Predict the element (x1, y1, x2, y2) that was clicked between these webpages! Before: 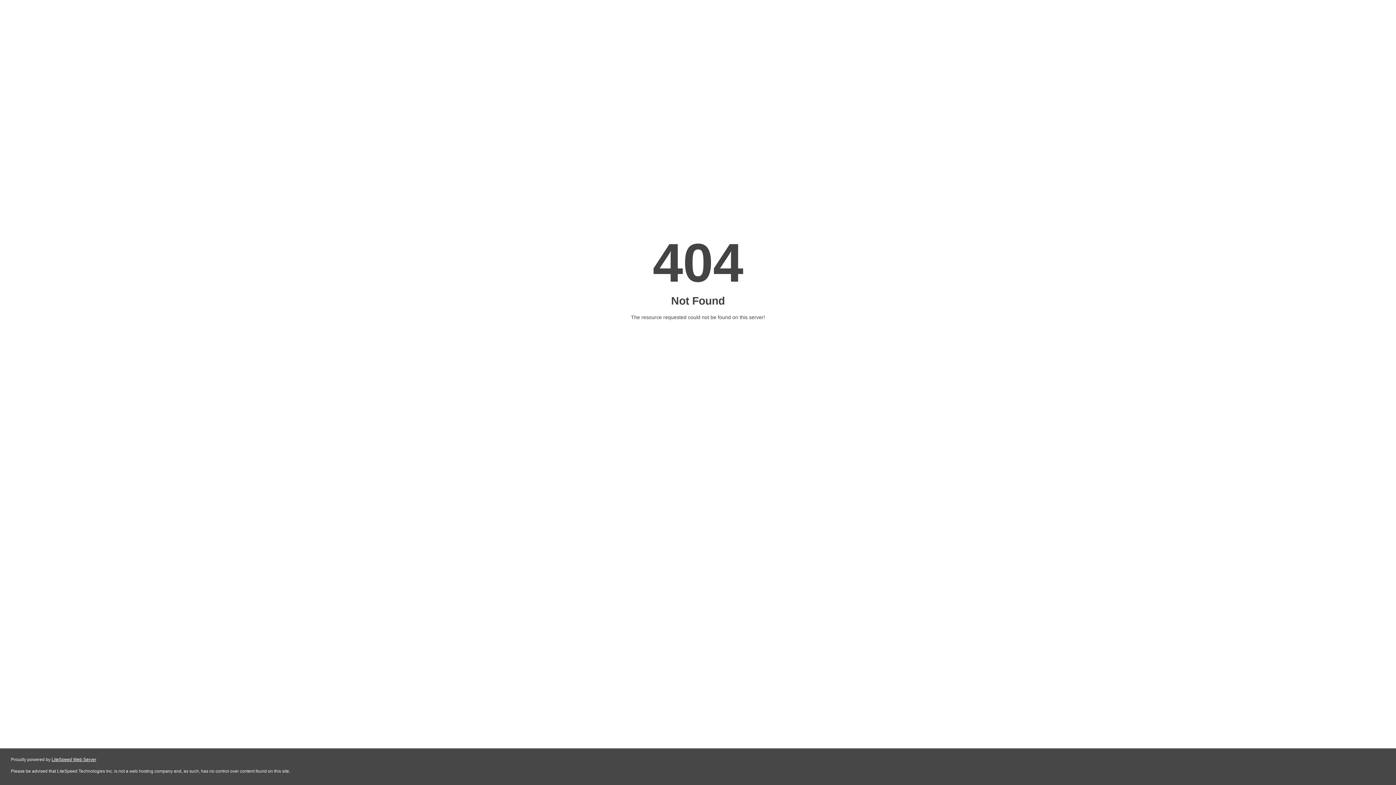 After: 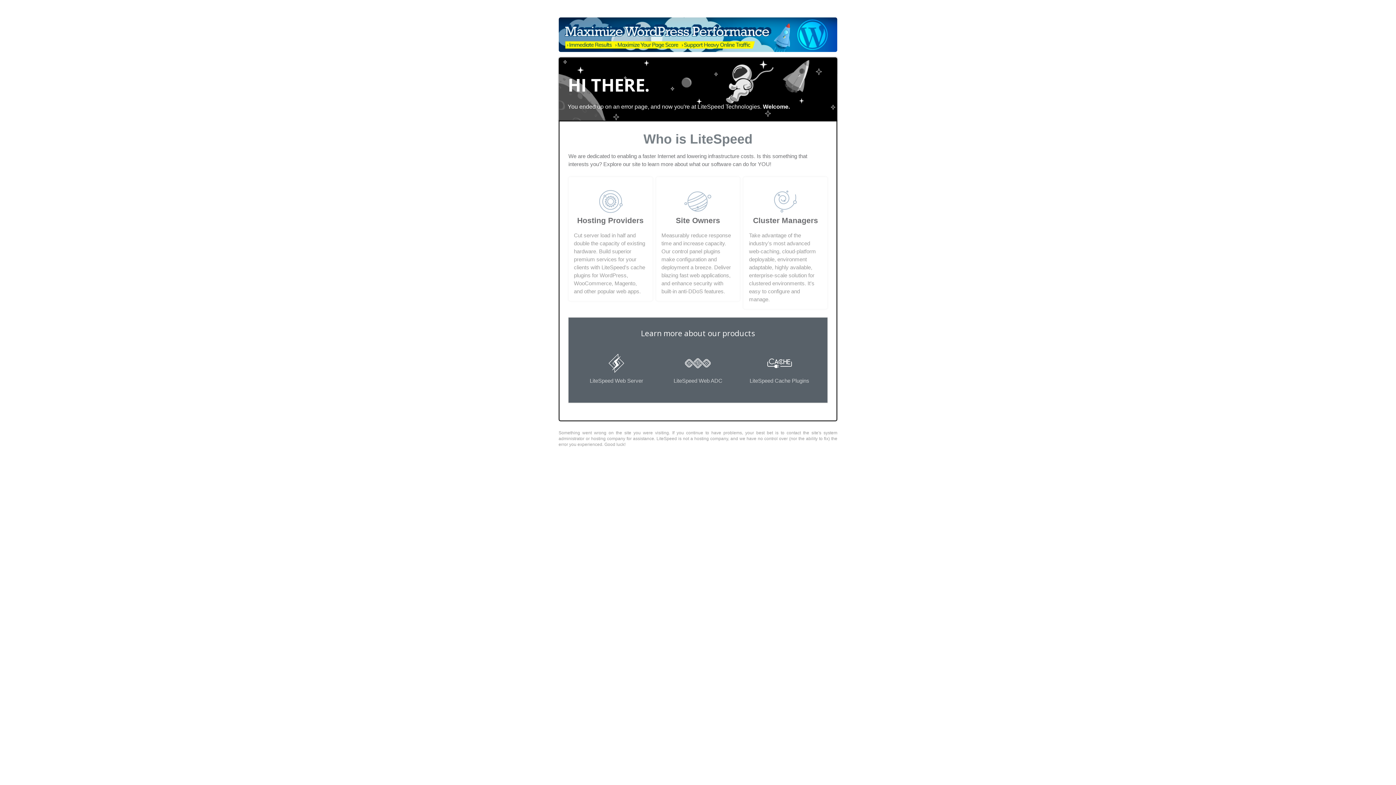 Action: label: LiteSpeed Web Server bbox: (51, 757, 96, 762)